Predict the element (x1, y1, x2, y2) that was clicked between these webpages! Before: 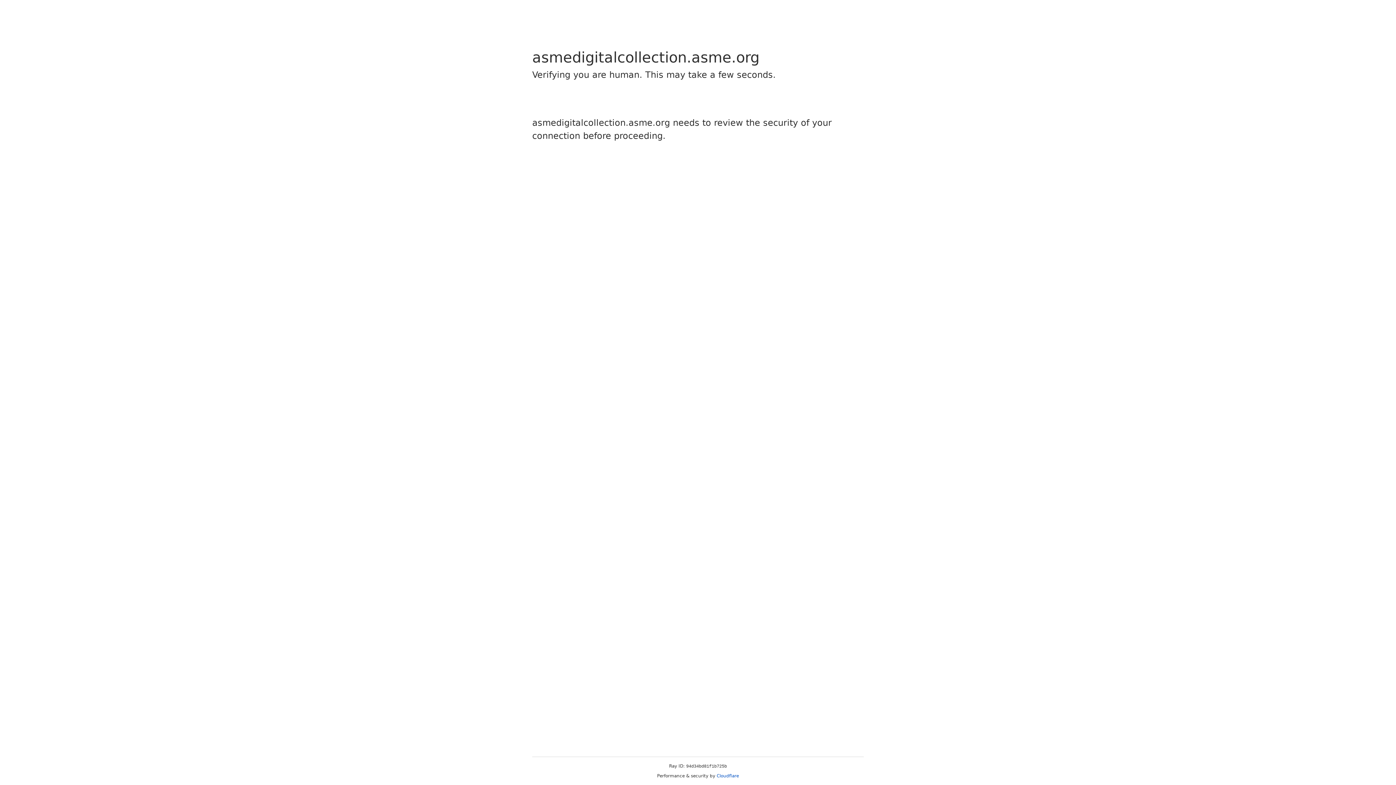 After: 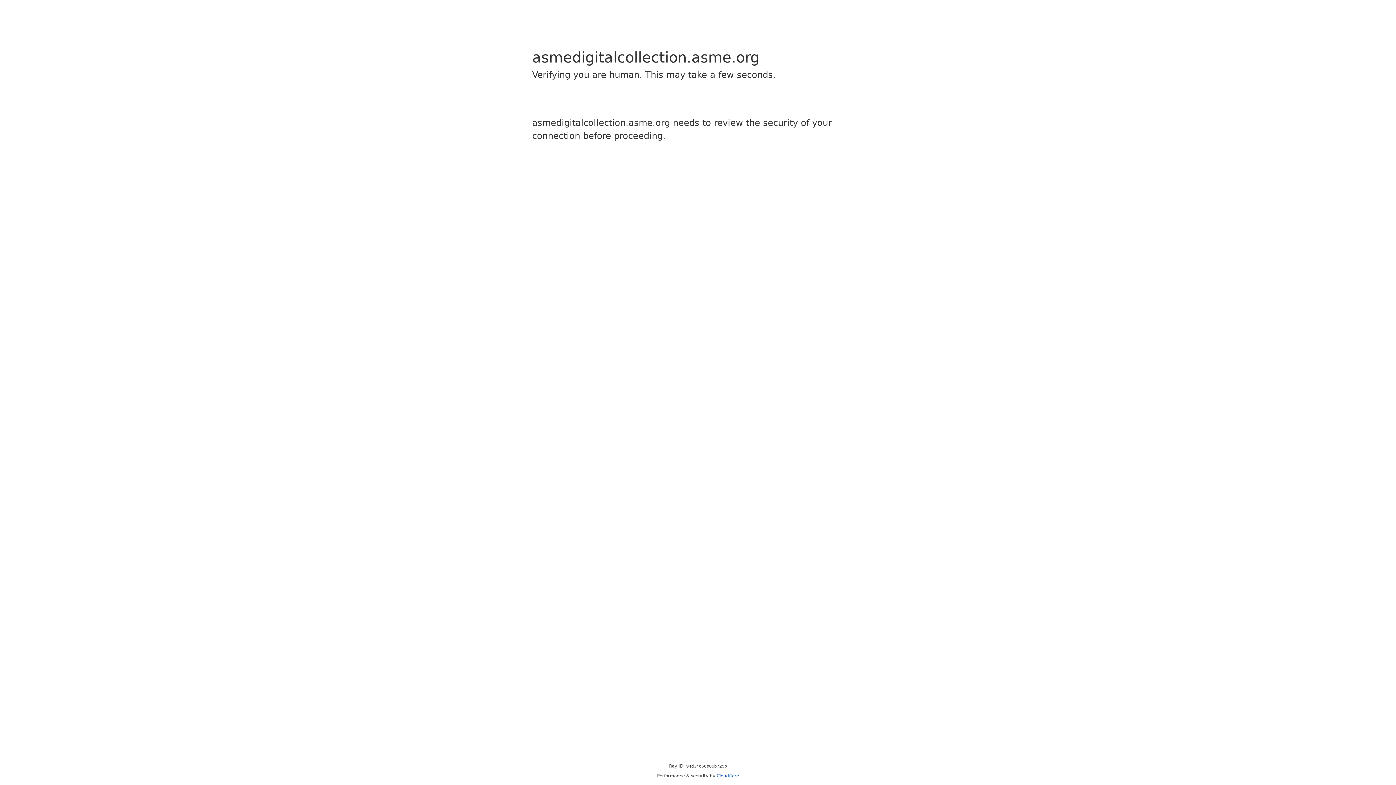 Action: label: Cloudflare bbox: (716, 773, 739, 778)